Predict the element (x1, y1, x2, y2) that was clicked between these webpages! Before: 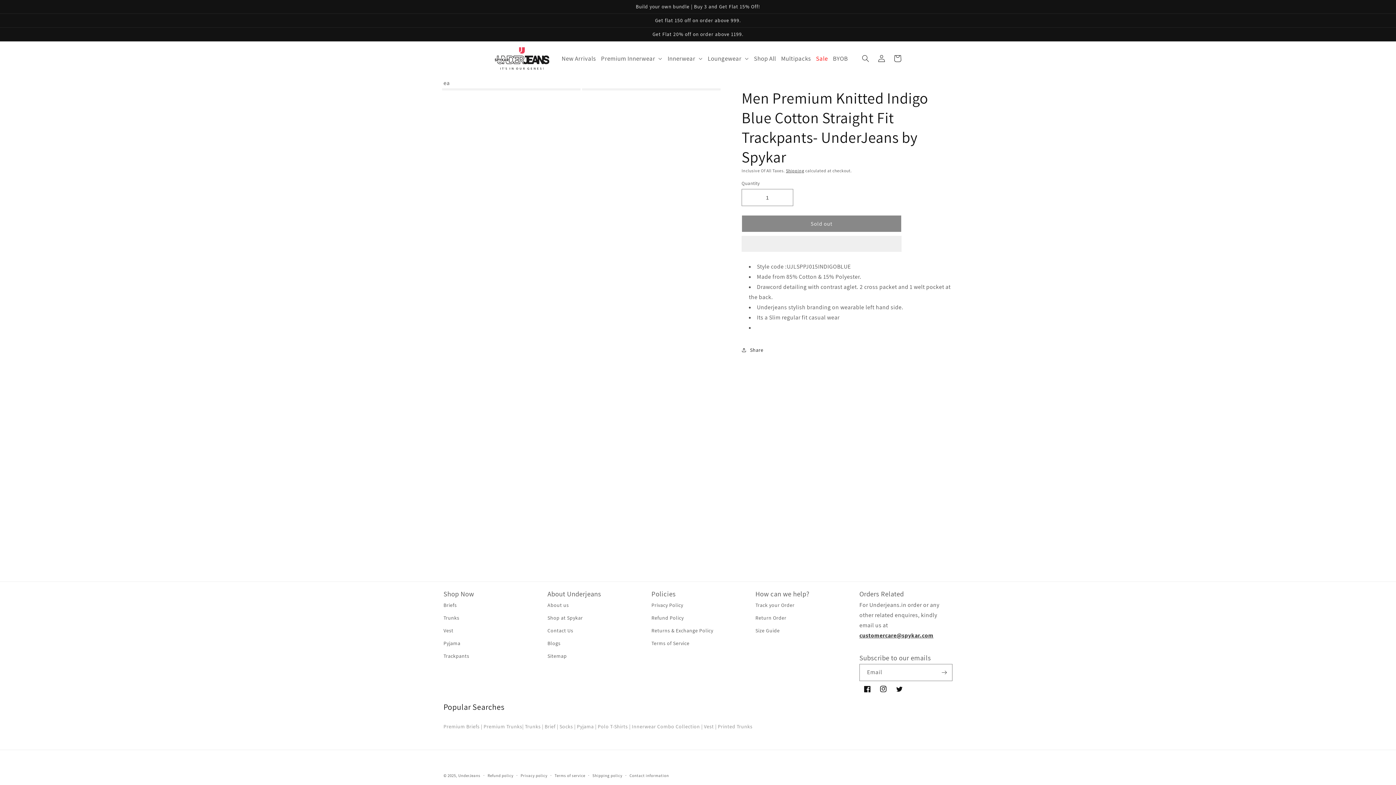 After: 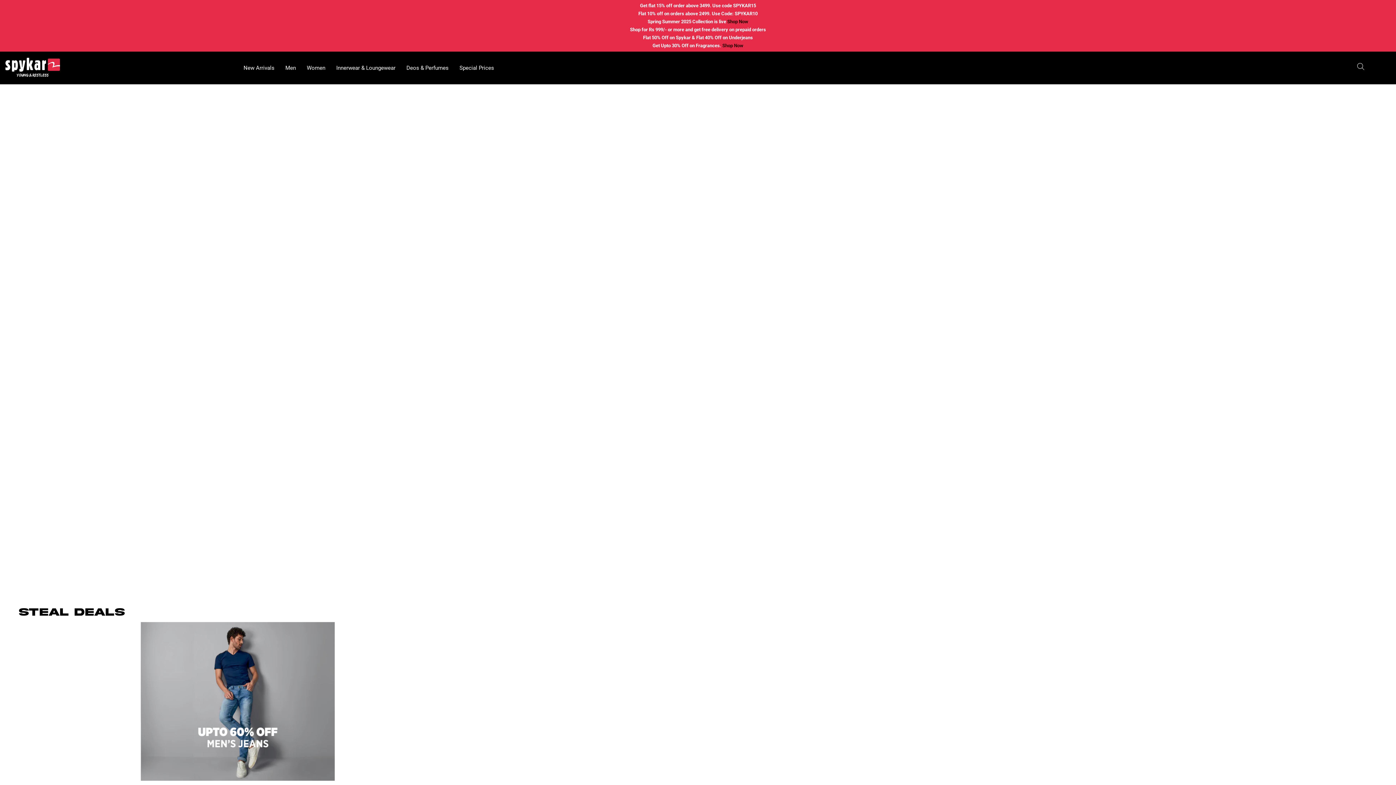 Action: label: Shop at Spykar bbox: (547, 612, 583, 624)